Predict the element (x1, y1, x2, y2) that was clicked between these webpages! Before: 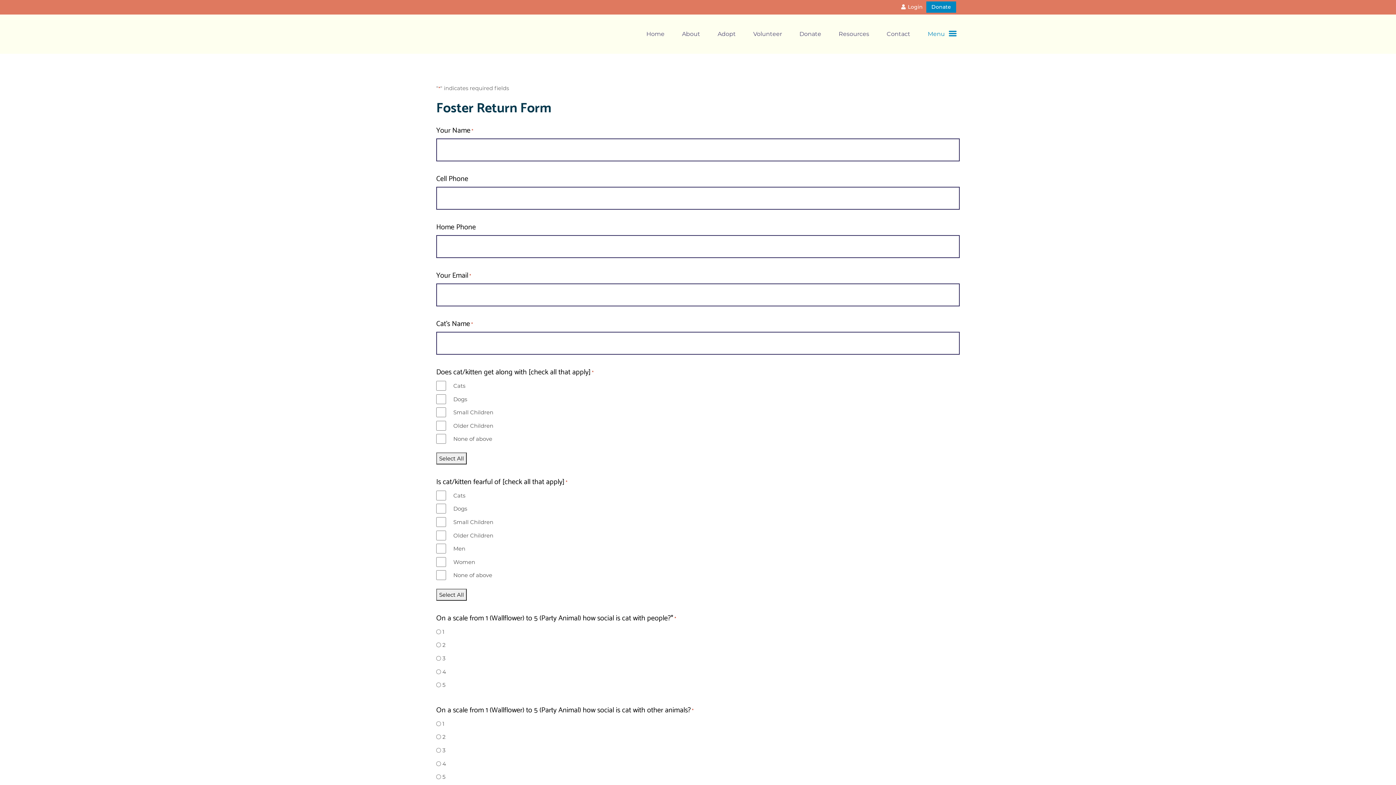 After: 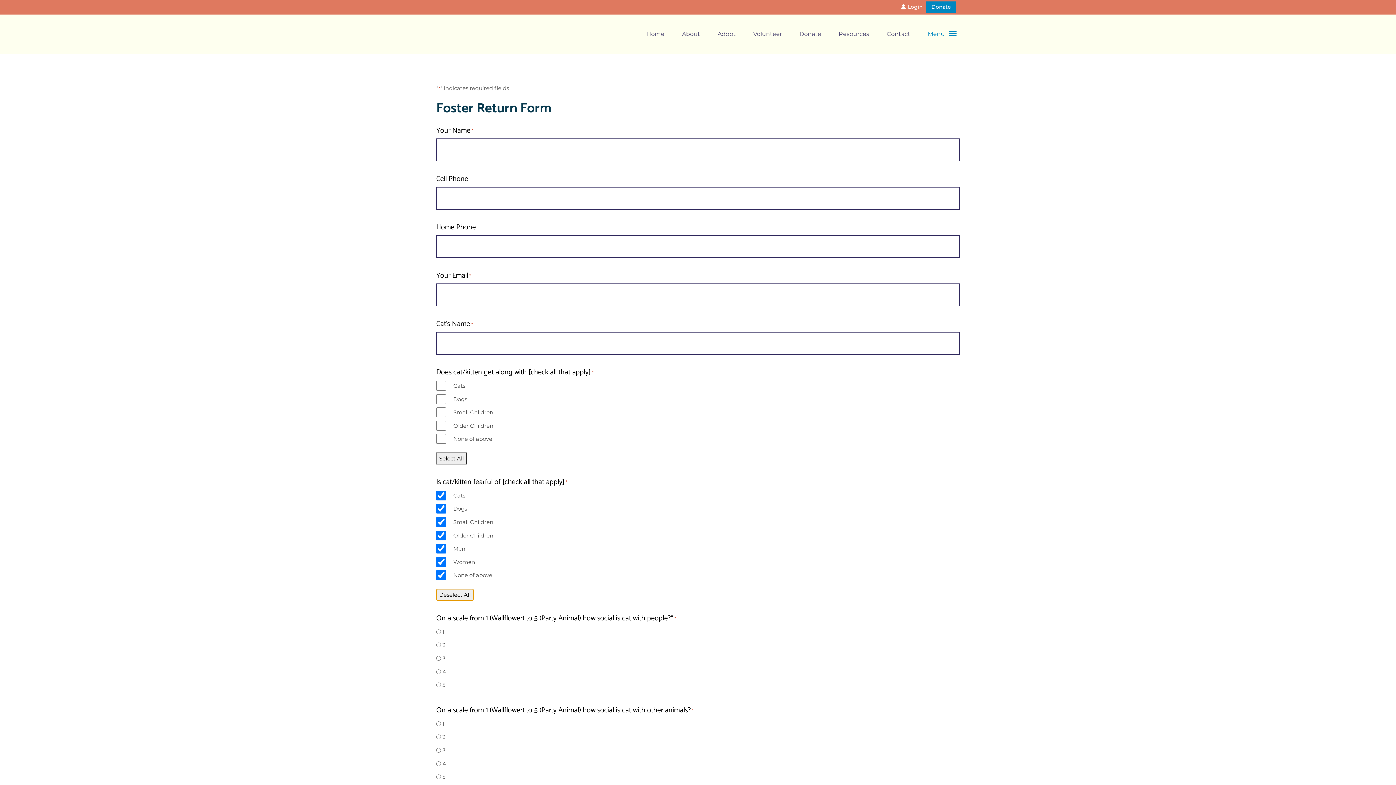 Action: label: Select All bbox: (436, 589, 466, 601)